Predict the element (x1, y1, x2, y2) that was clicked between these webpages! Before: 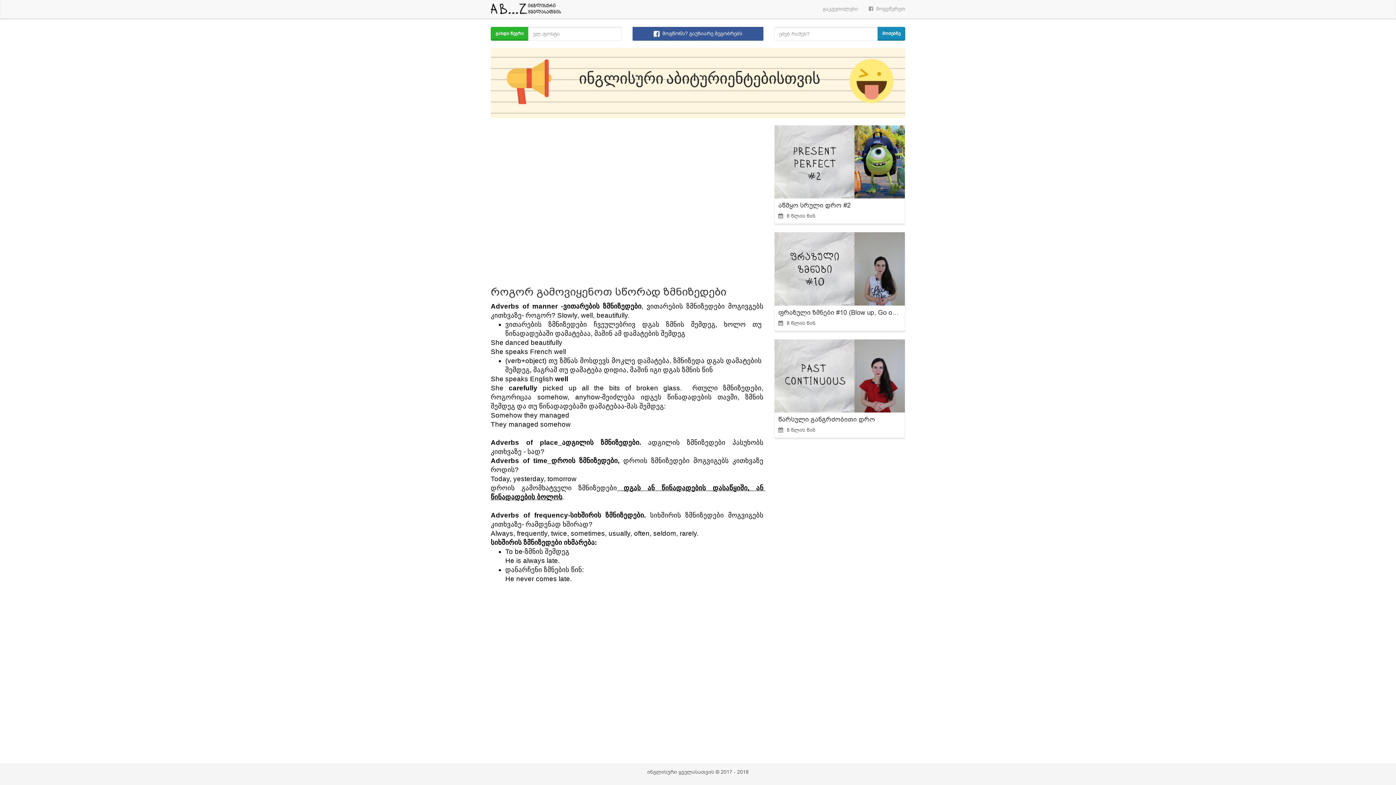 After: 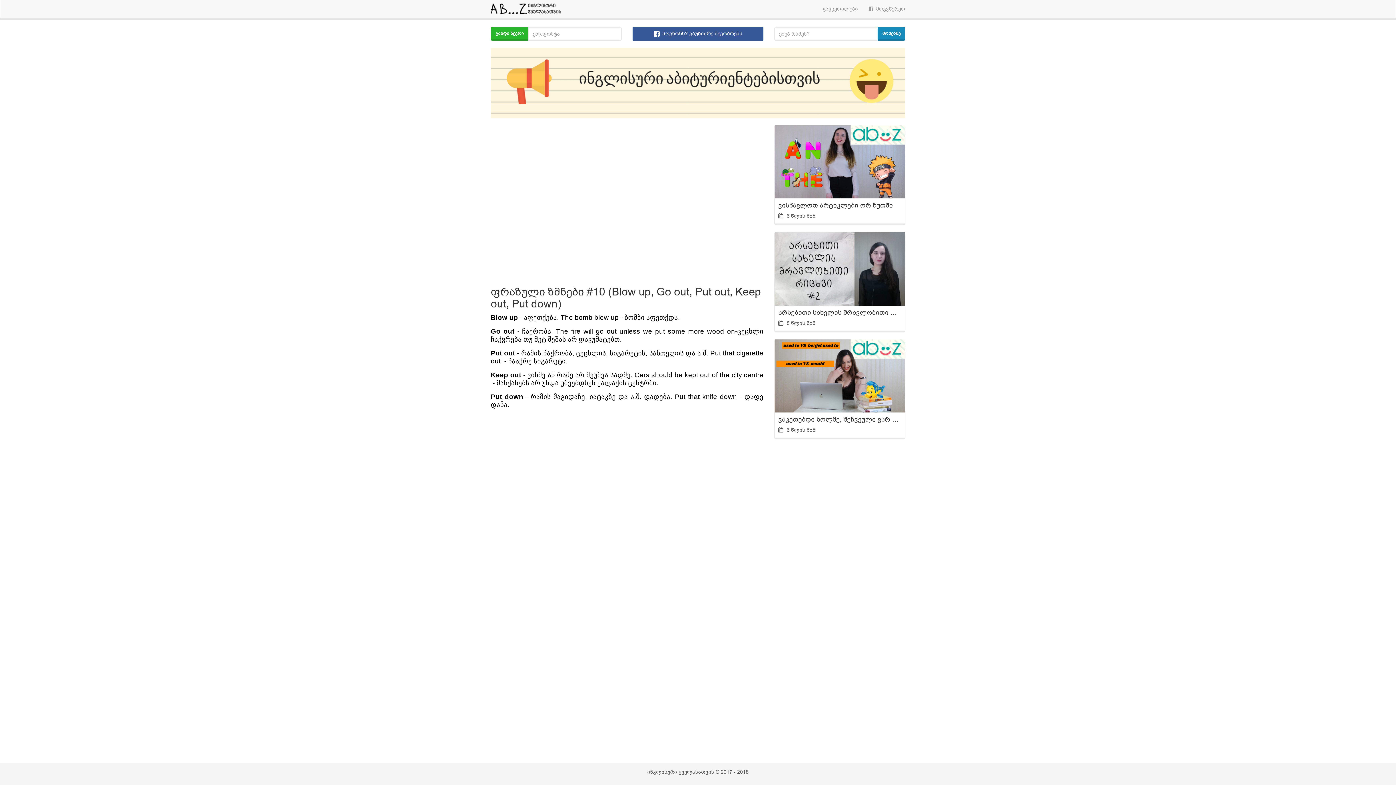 Action: bbox: (774, 232, 905, 305)